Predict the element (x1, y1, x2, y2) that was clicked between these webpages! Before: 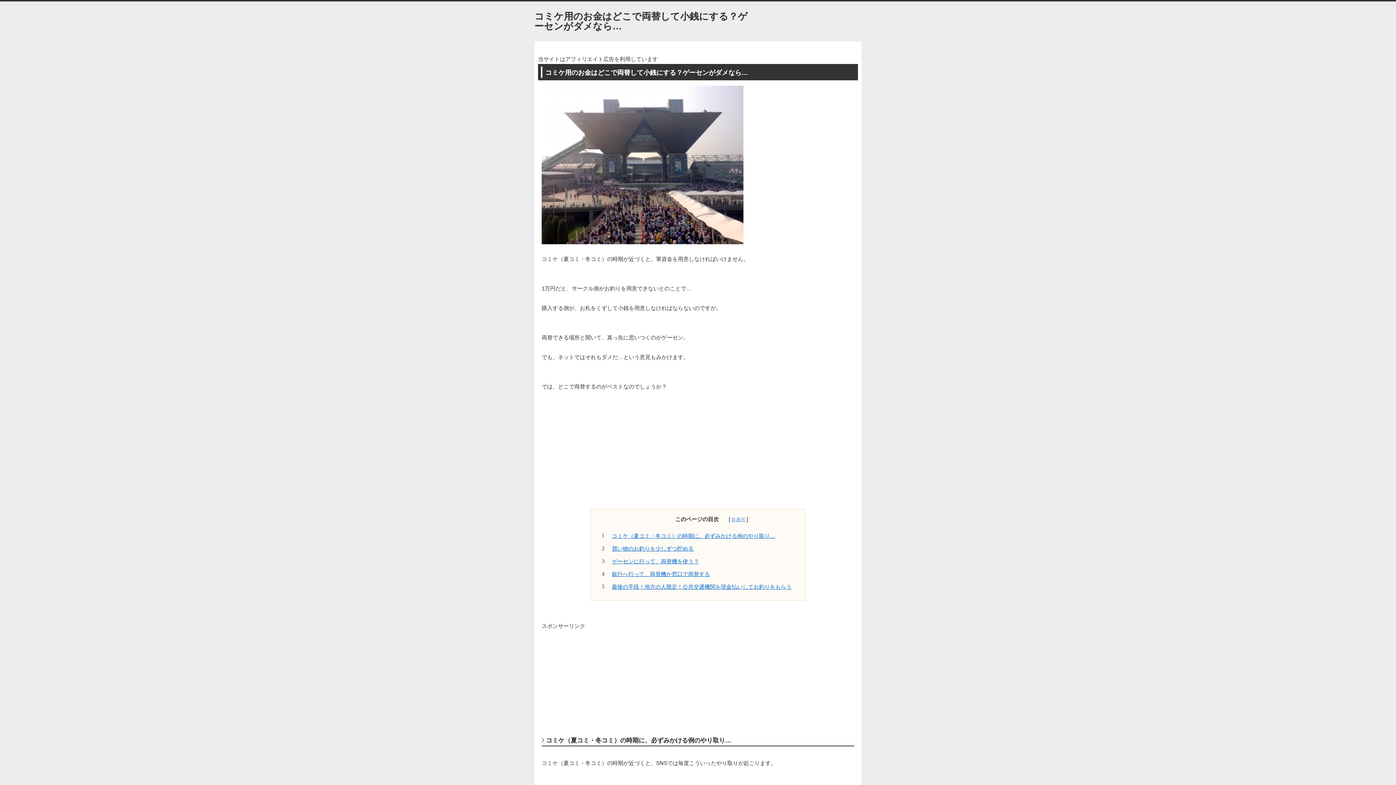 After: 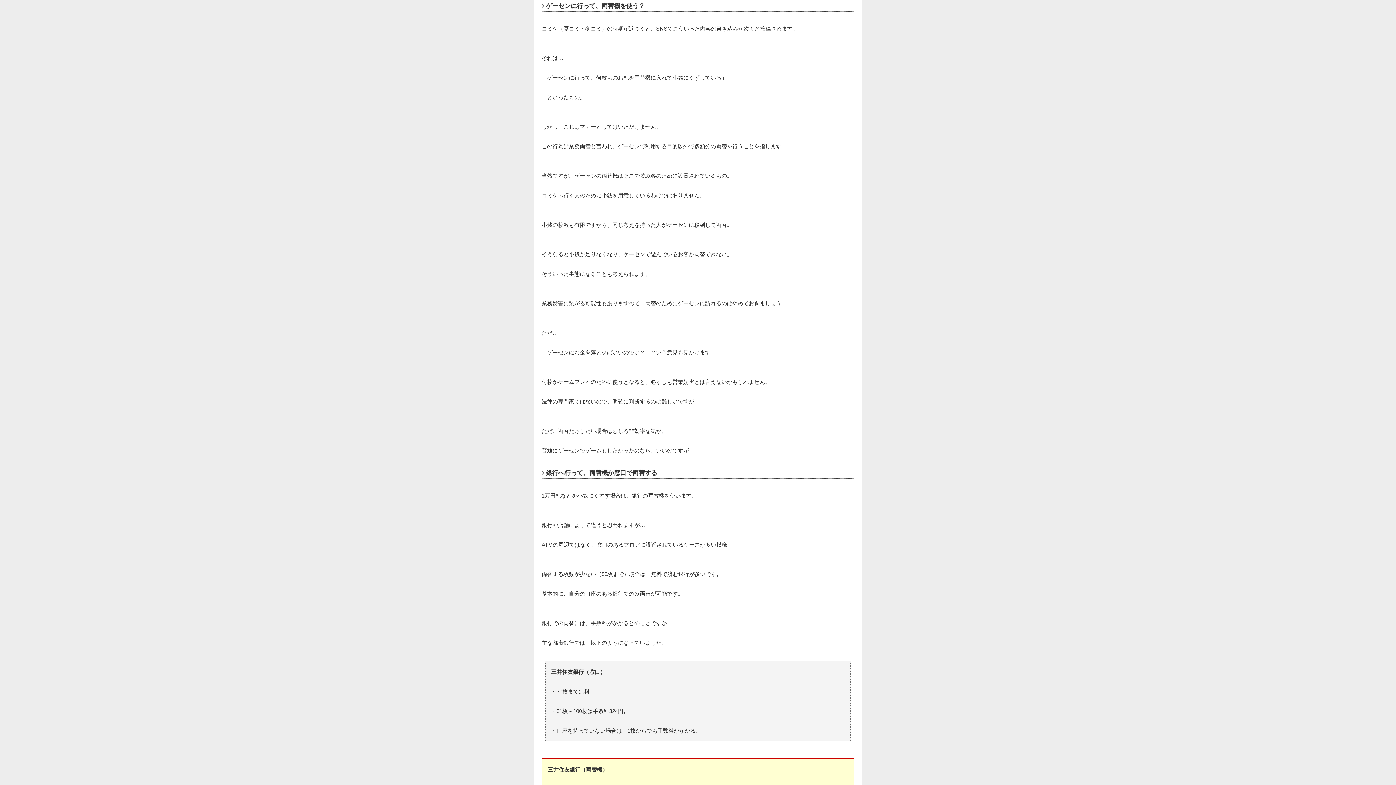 Action: bbox: (612, 556, 791, 566) label: ゲーセンに行って、両替機を使う？